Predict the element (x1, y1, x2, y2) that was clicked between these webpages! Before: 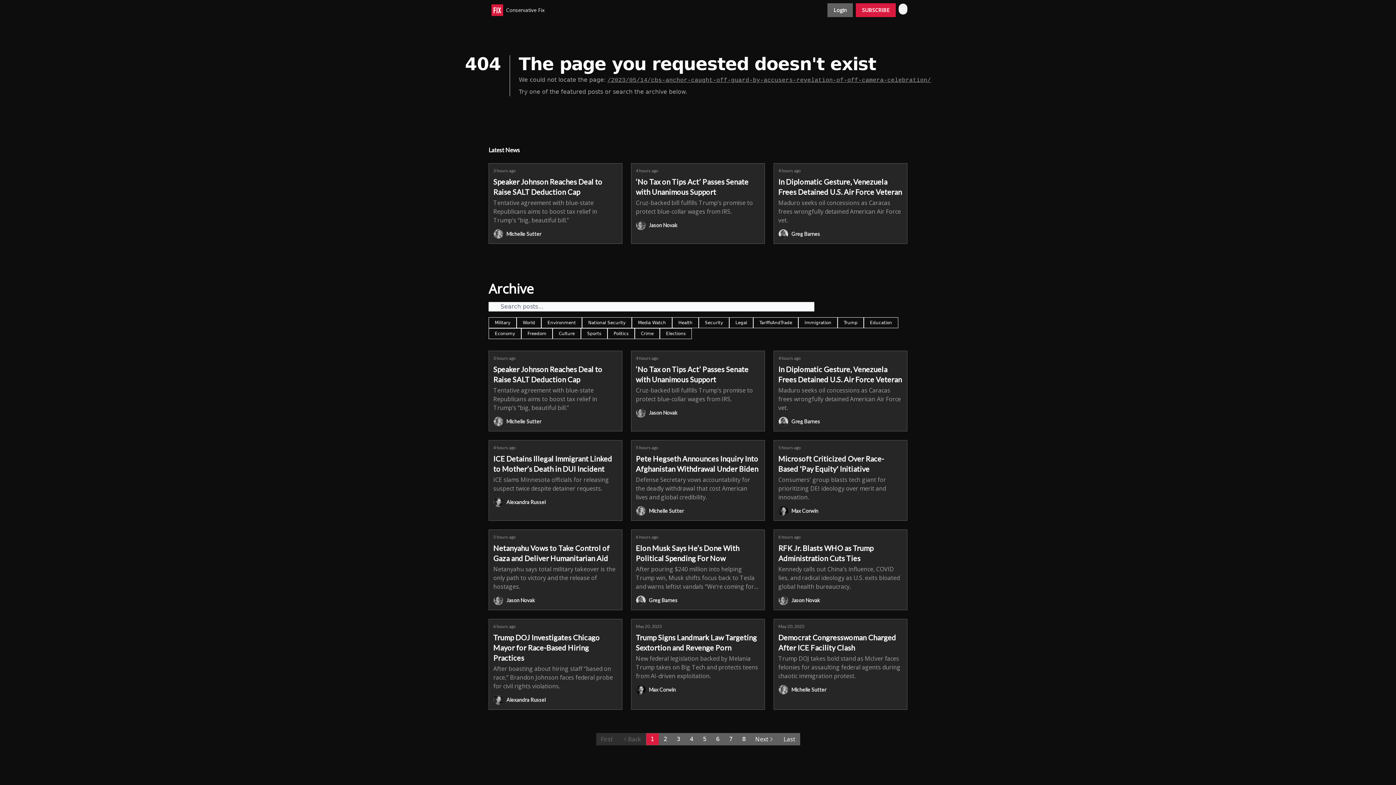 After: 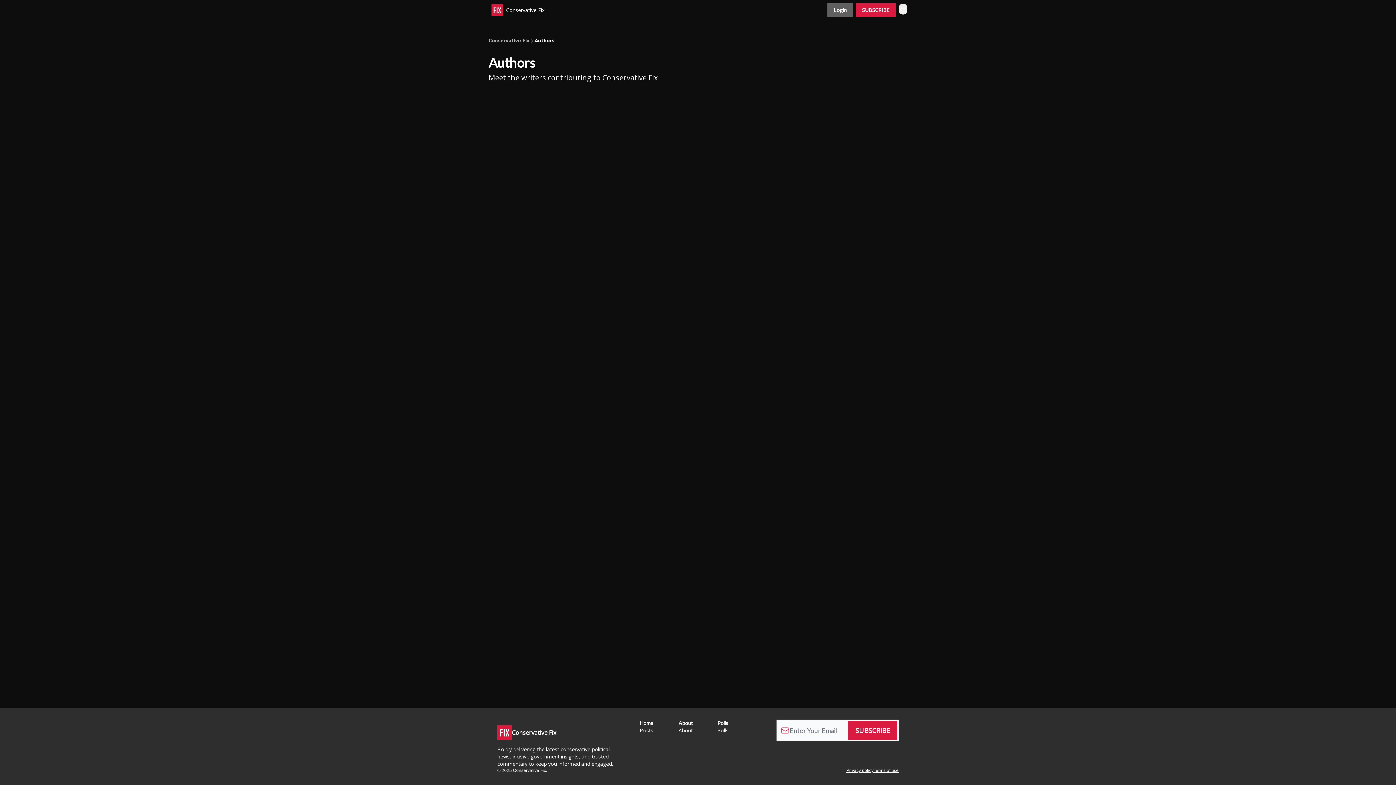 Action: label: Michelle Sutter bbox: (493, 416, 617, 426)